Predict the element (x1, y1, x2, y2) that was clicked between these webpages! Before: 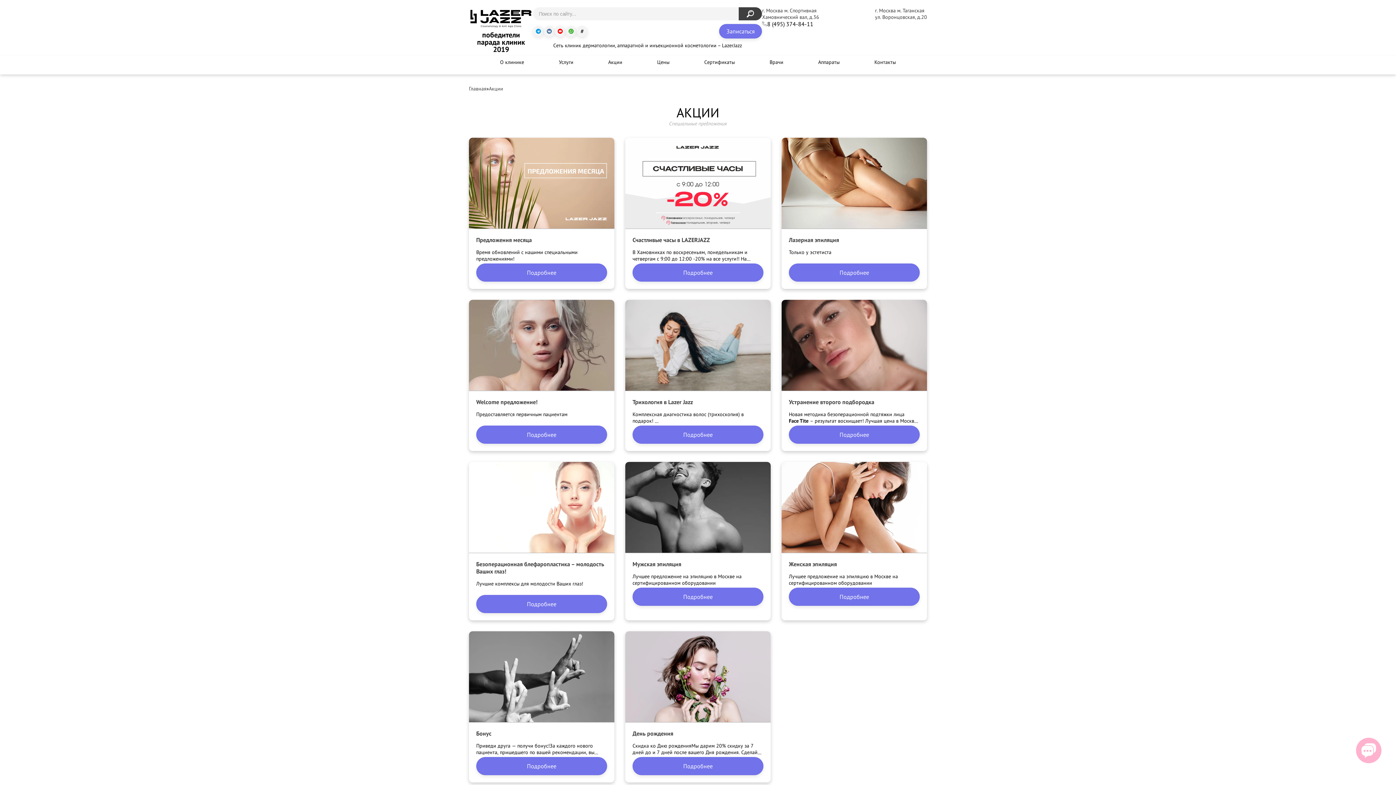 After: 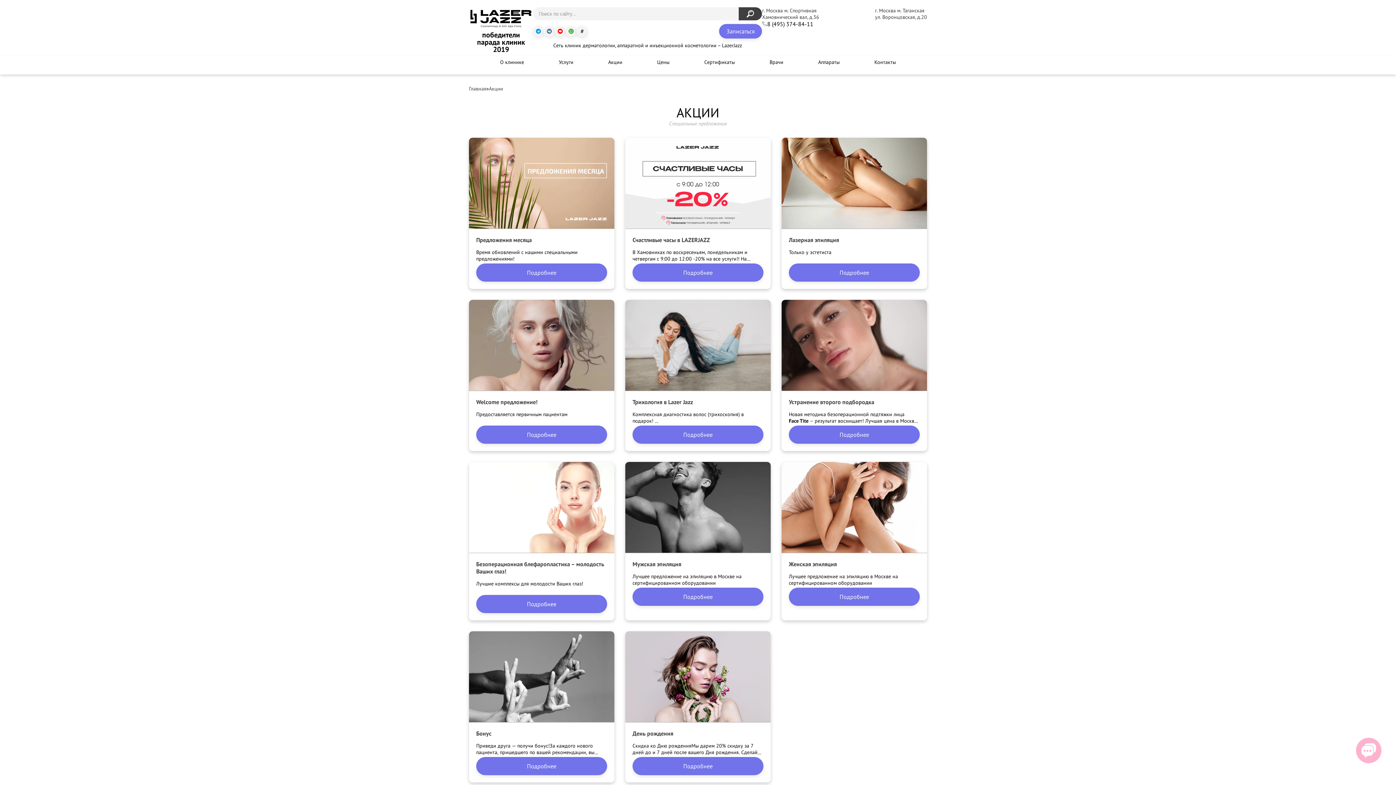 Action: bbox: (555, 25, 565, 36)